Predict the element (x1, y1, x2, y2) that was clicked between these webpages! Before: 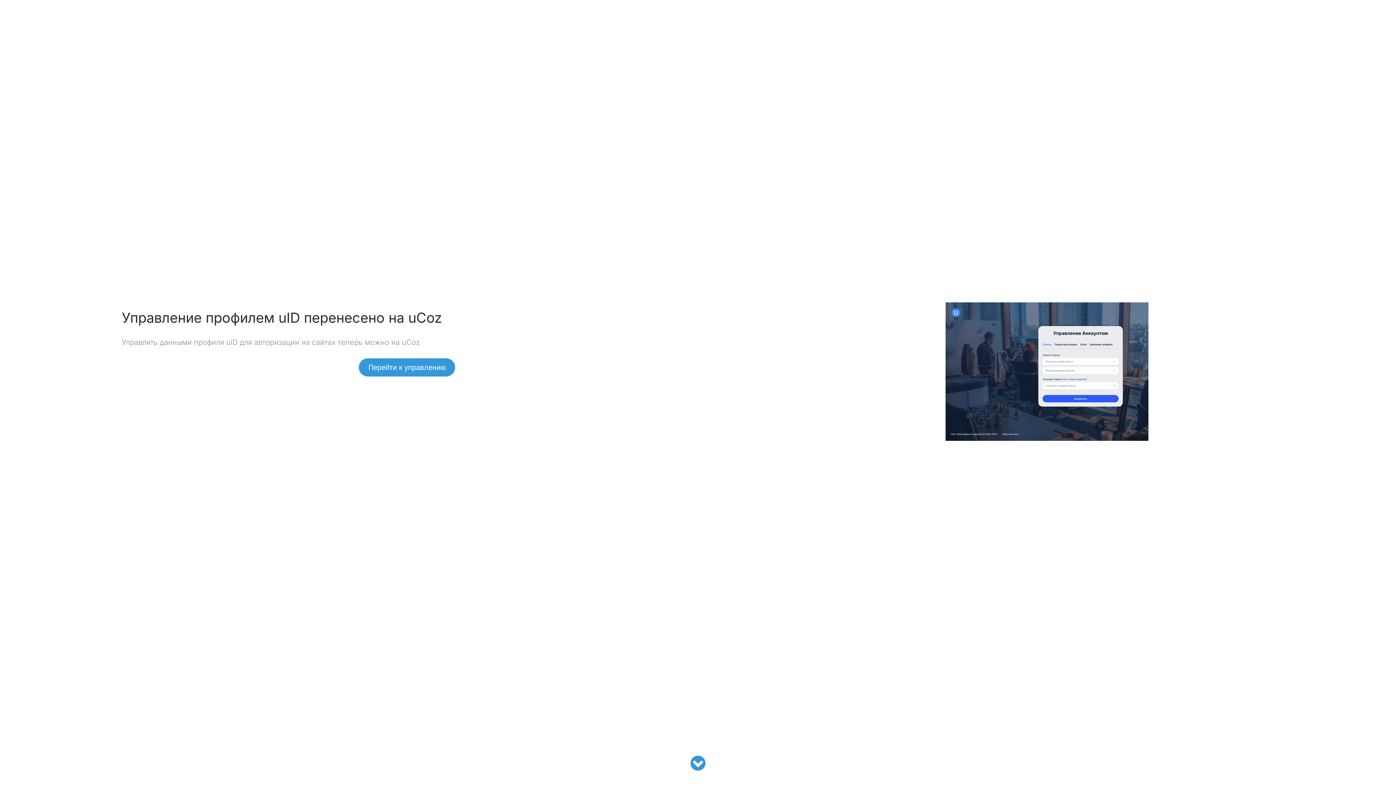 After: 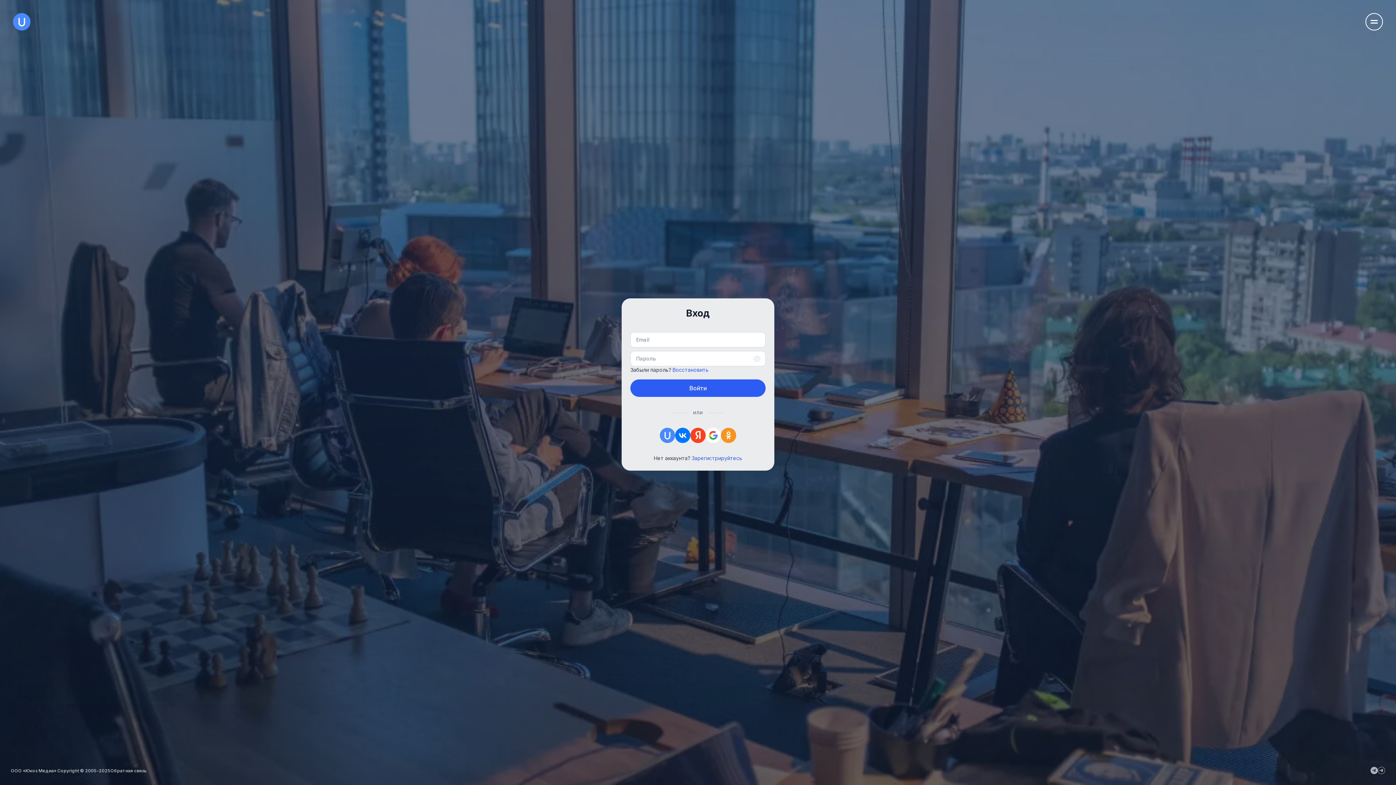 Action: label: Перейти к управлению bbox: (359, 358, 455, 376)